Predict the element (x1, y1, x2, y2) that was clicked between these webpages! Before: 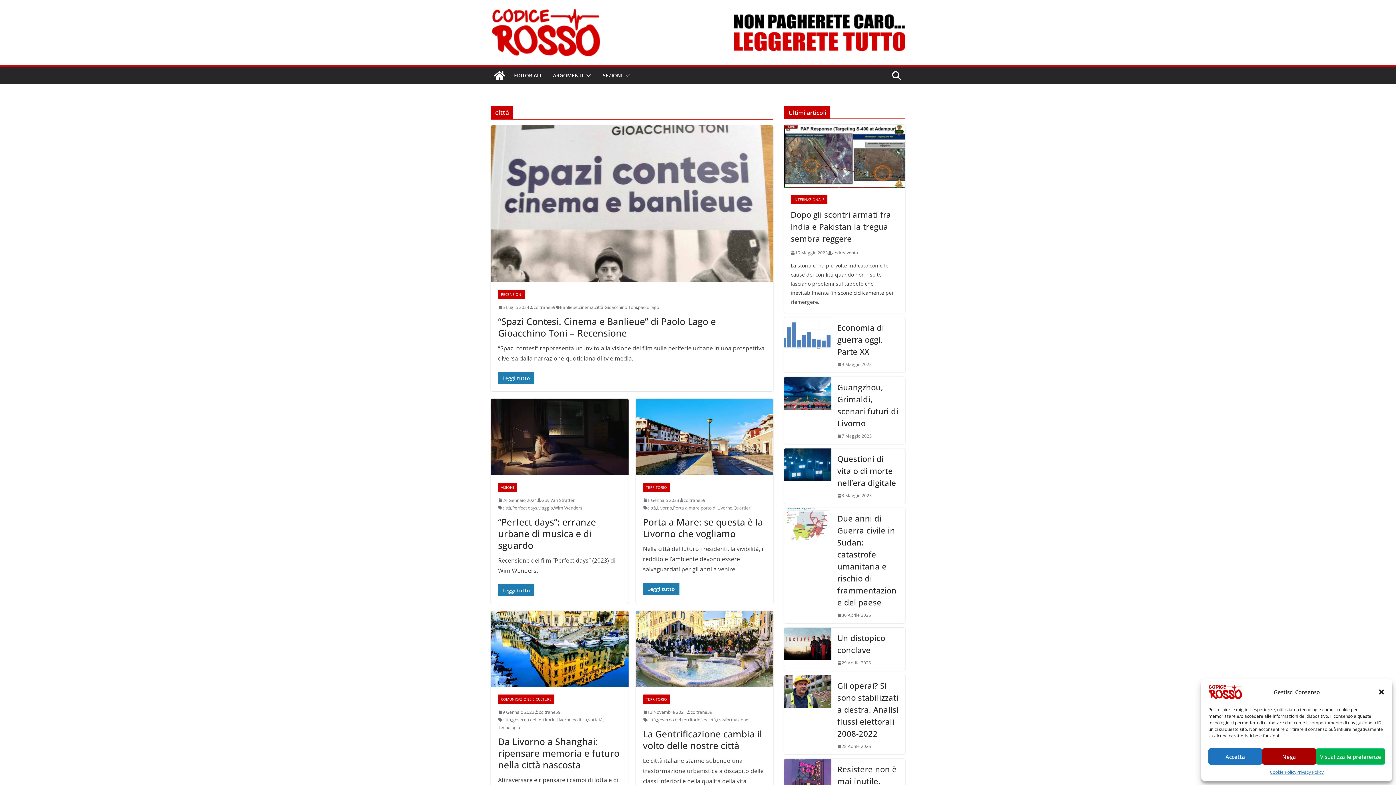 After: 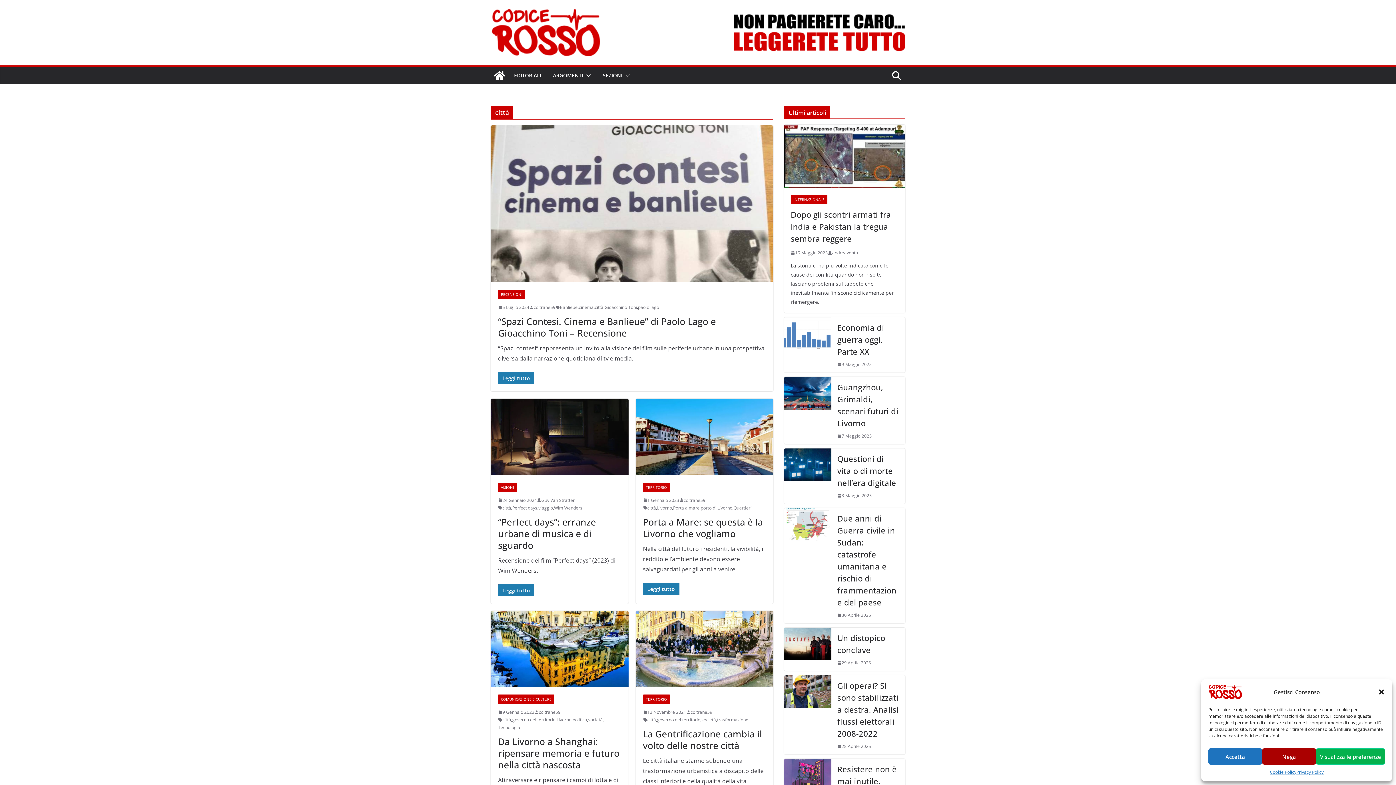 Action: label: città bbox: (502, 716, 511, 724)